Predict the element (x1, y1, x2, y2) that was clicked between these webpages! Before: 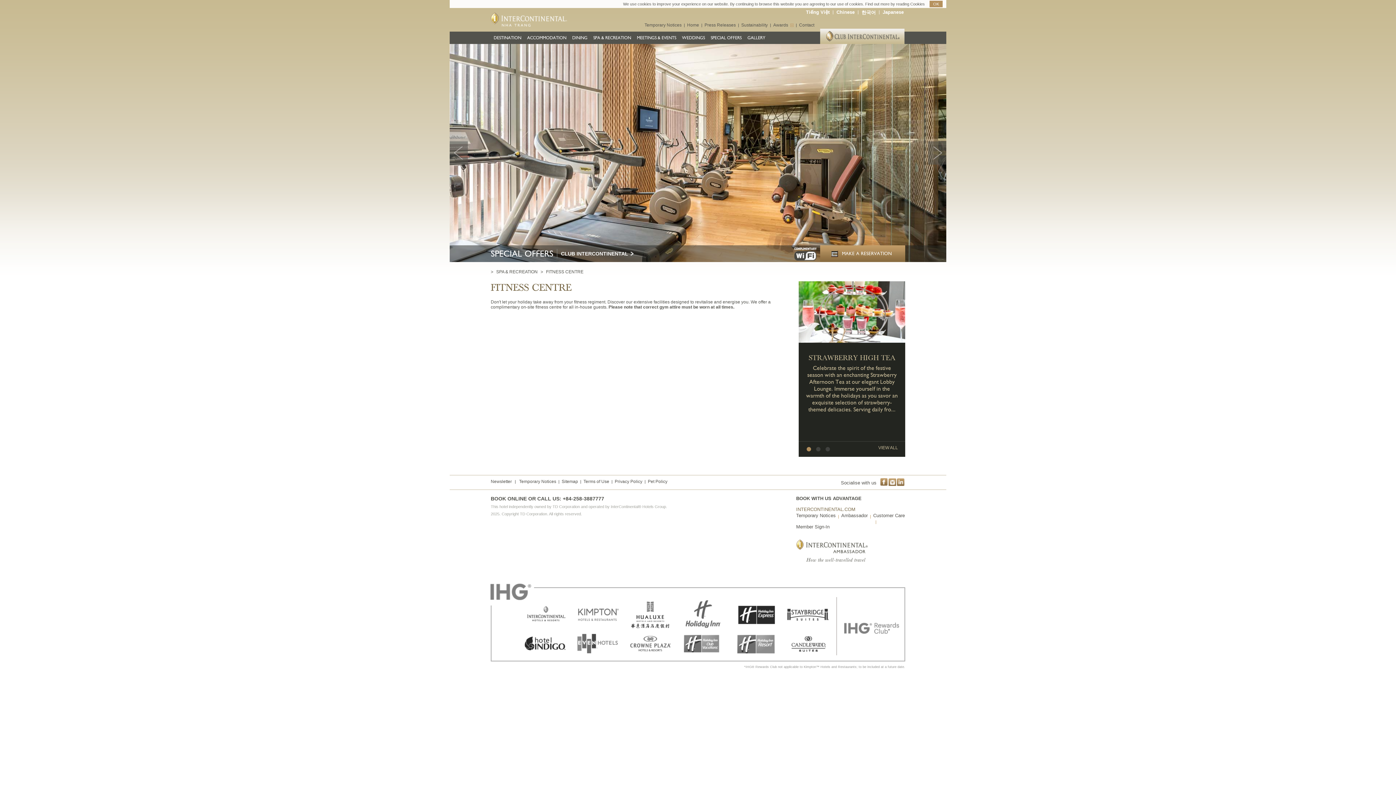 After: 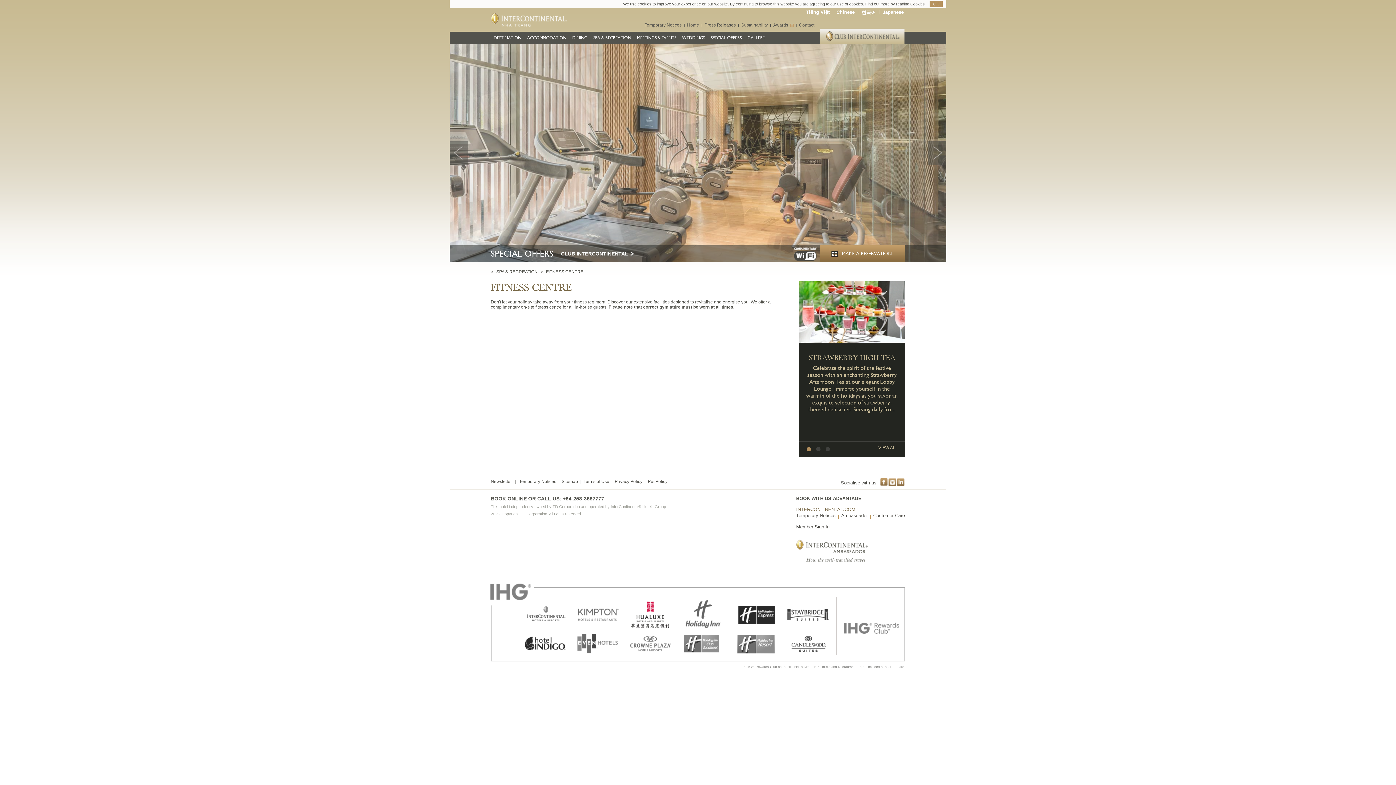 Action: bbox: (629, 597, 671, 634)